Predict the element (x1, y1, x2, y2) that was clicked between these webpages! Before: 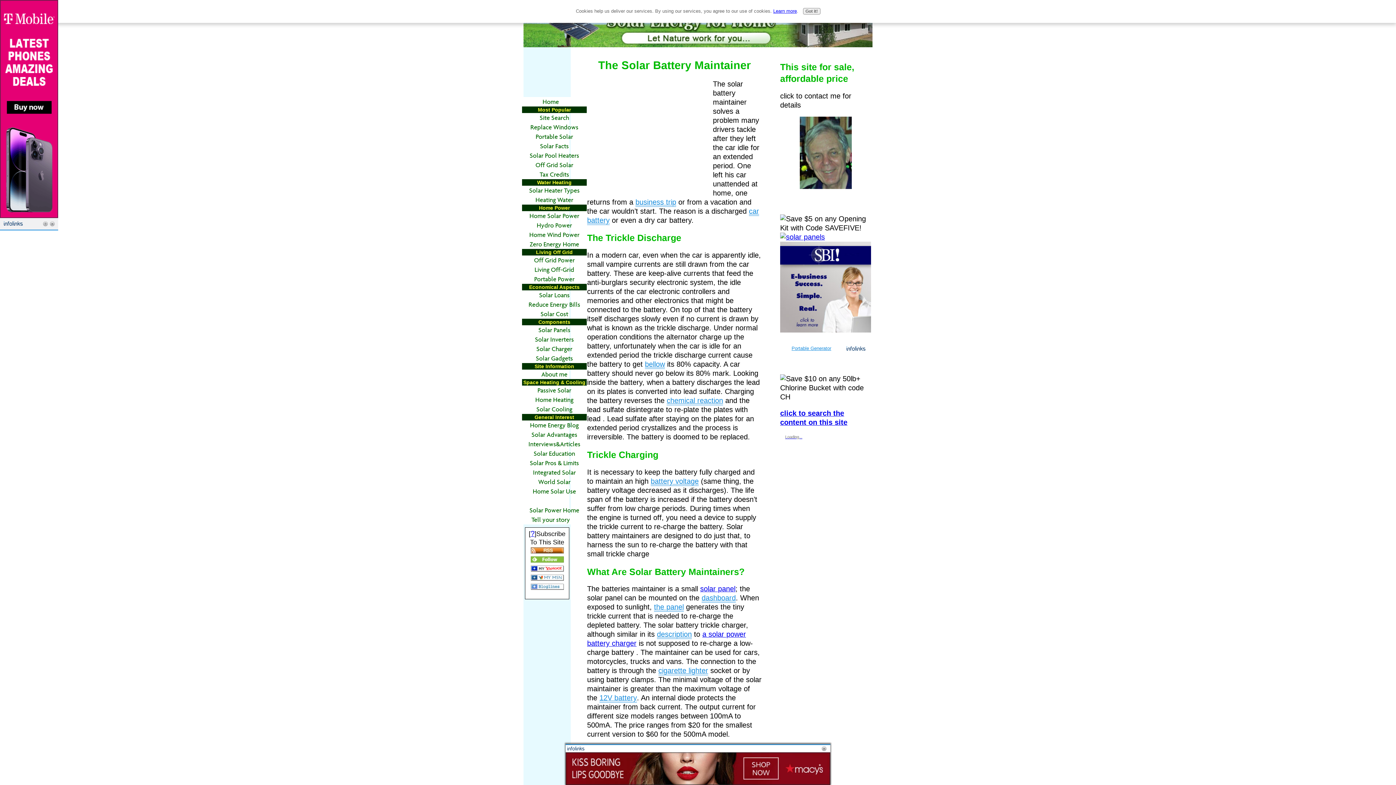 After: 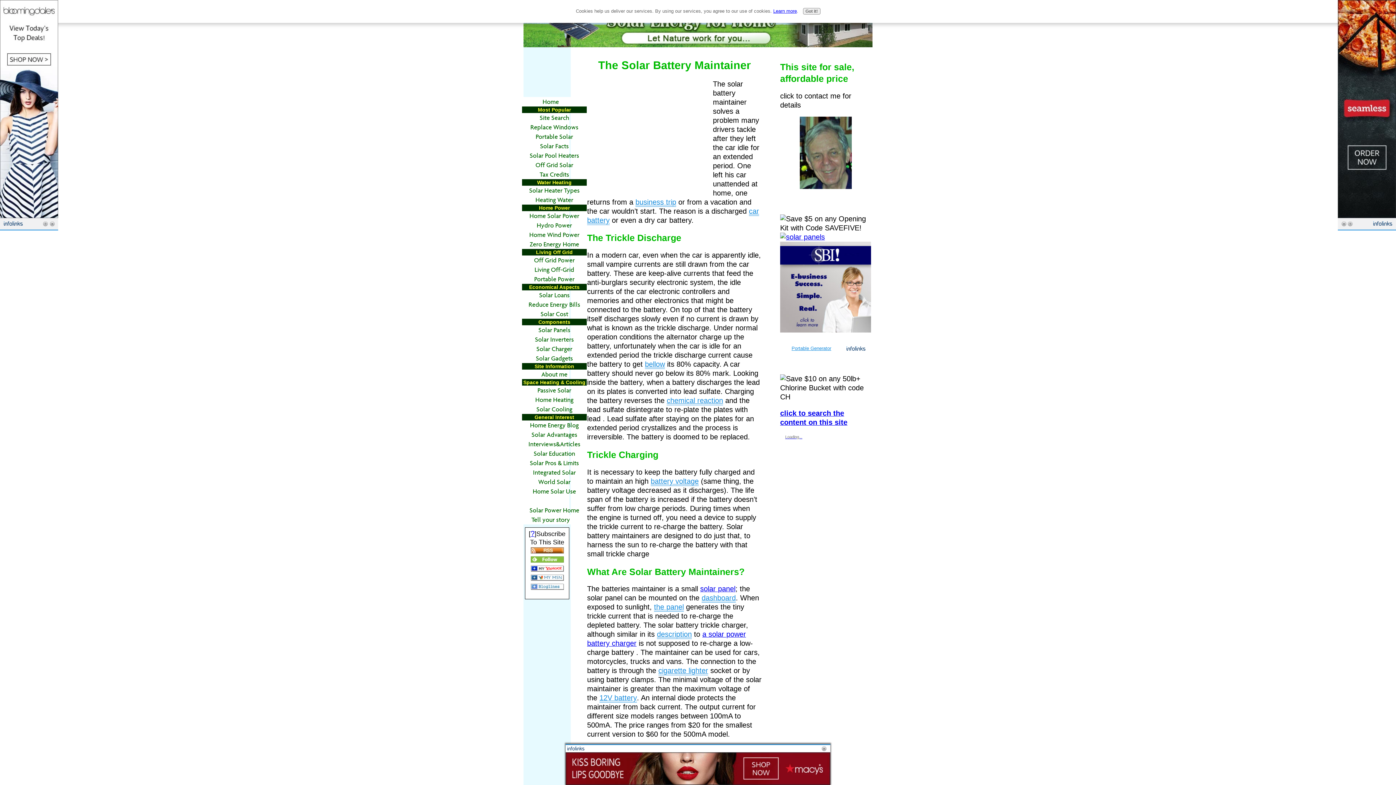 Action: bbox: (780, 233, 825, 241)